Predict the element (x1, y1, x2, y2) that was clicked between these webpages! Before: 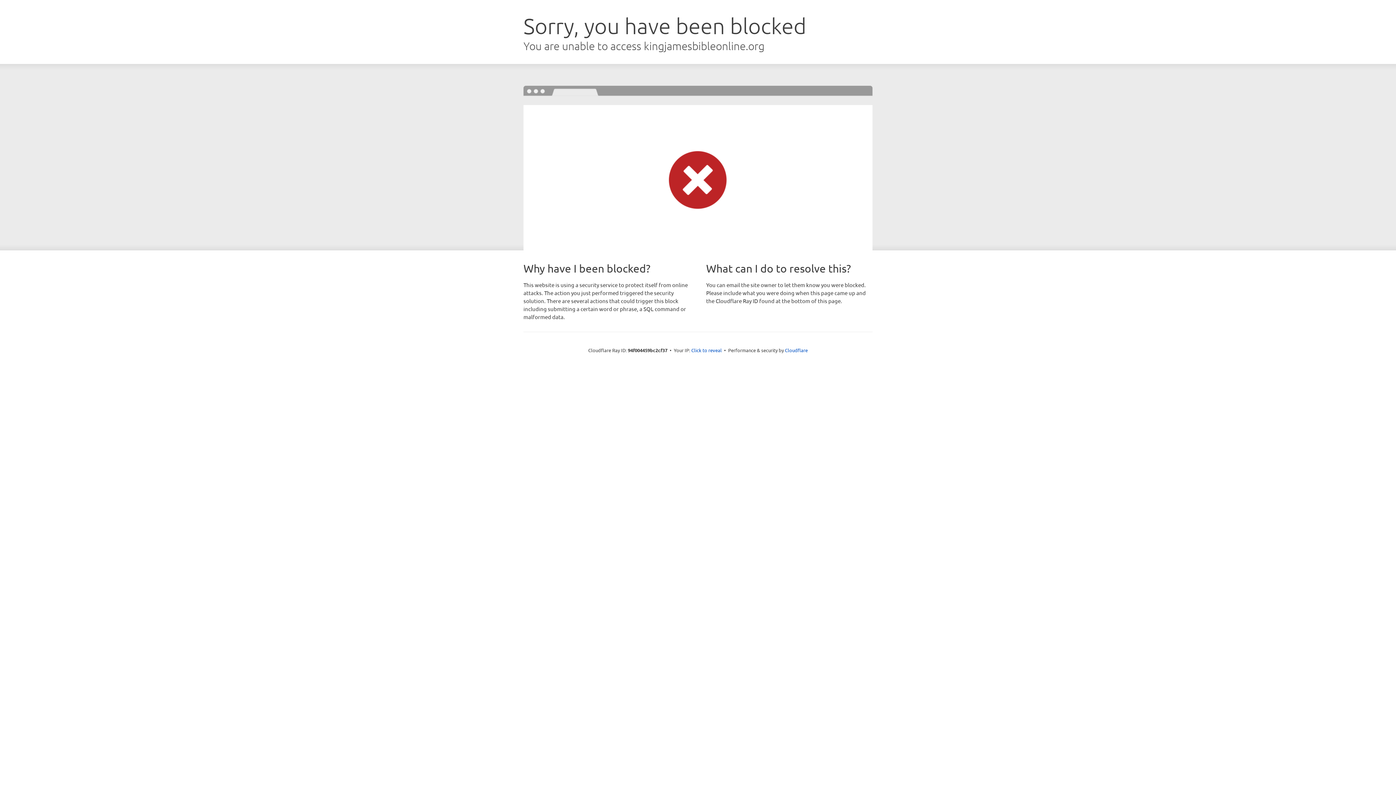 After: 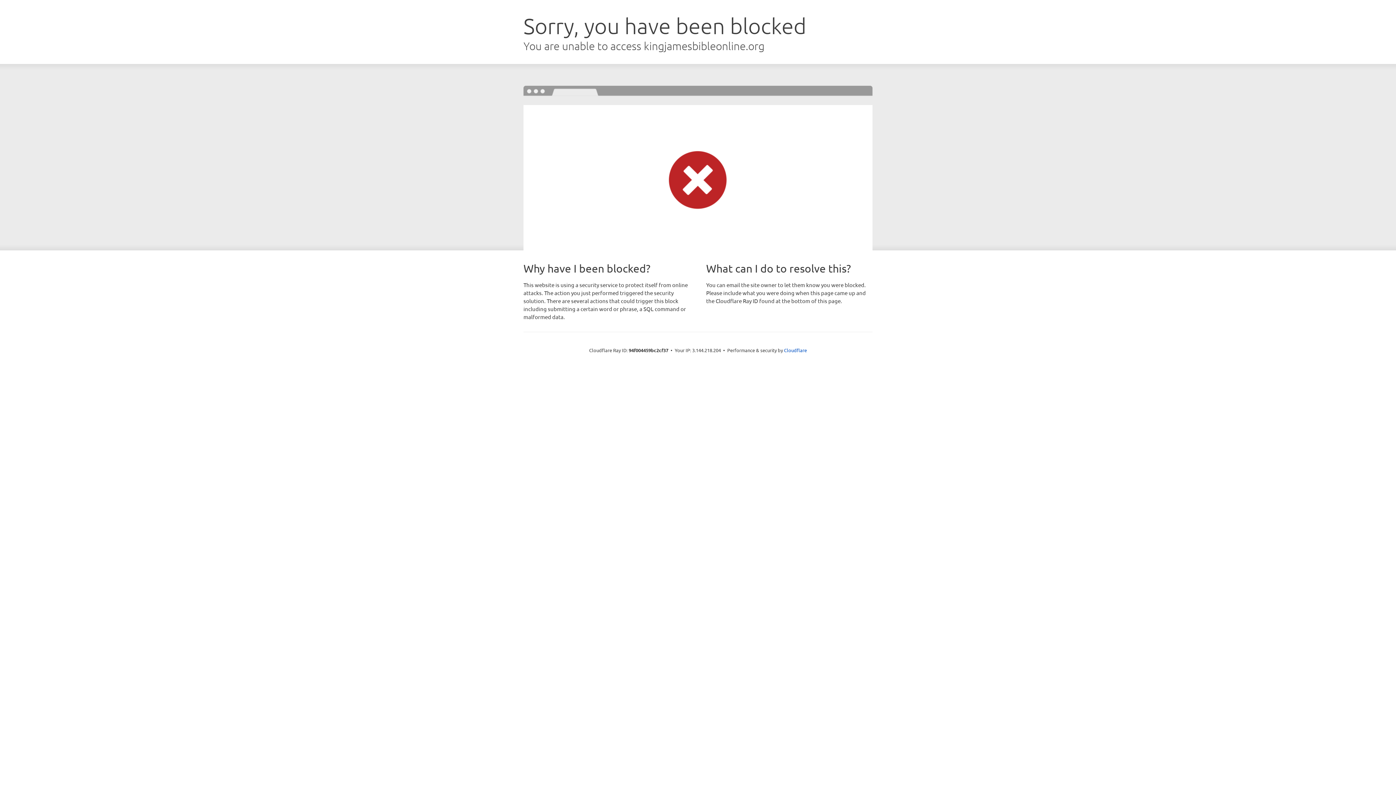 Action: bbox: (691, 346, 722, 353) label: Click to reveal